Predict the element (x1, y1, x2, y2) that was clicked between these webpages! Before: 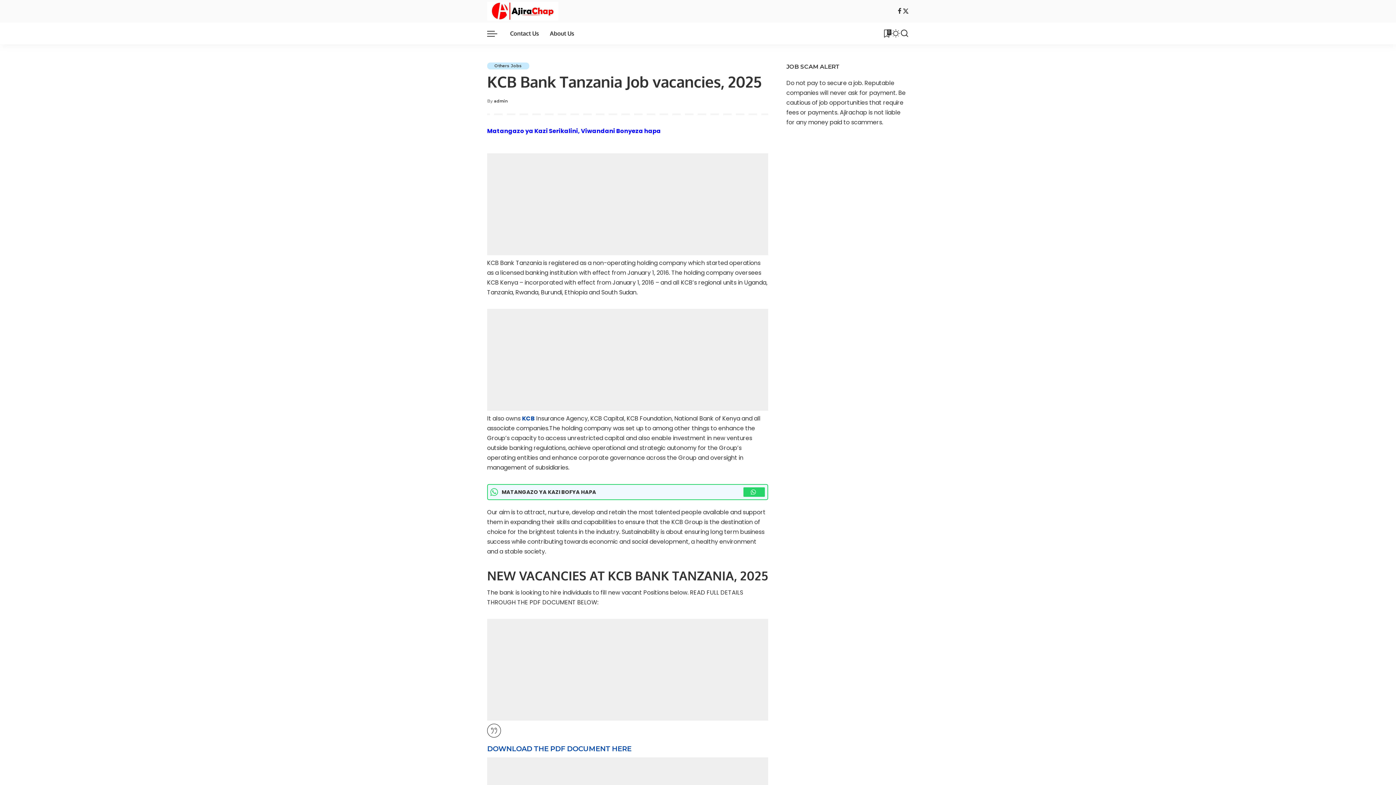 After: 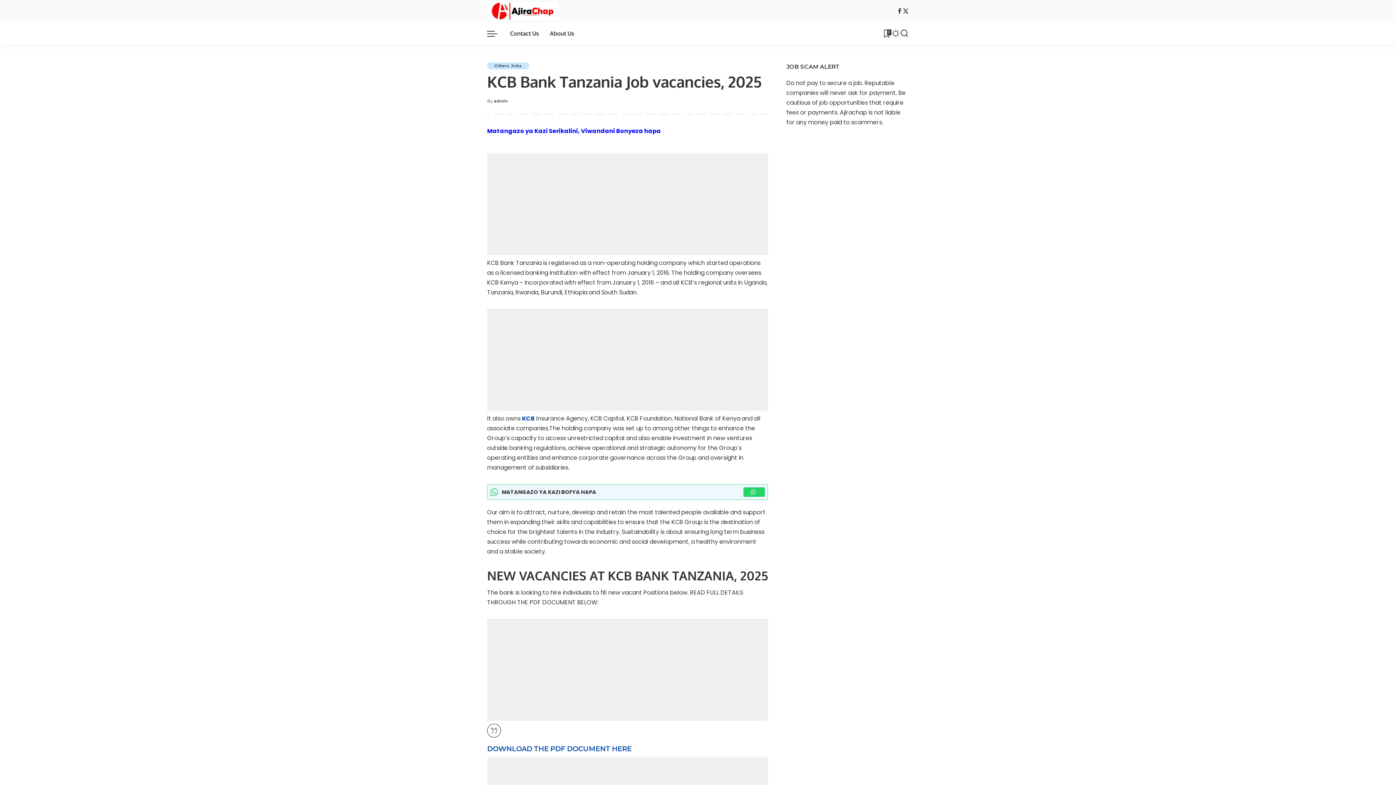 Action: bbox: (743, 487, 765, 497)